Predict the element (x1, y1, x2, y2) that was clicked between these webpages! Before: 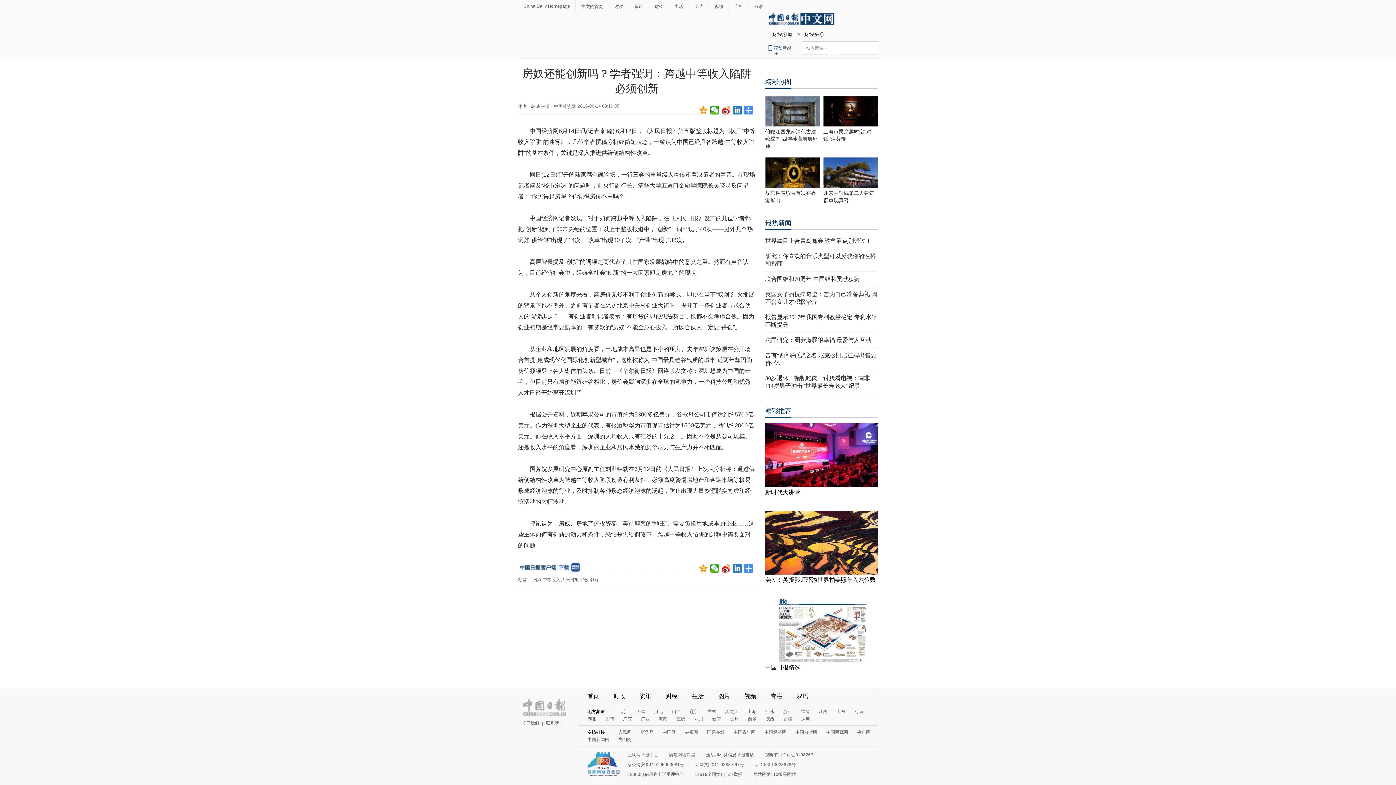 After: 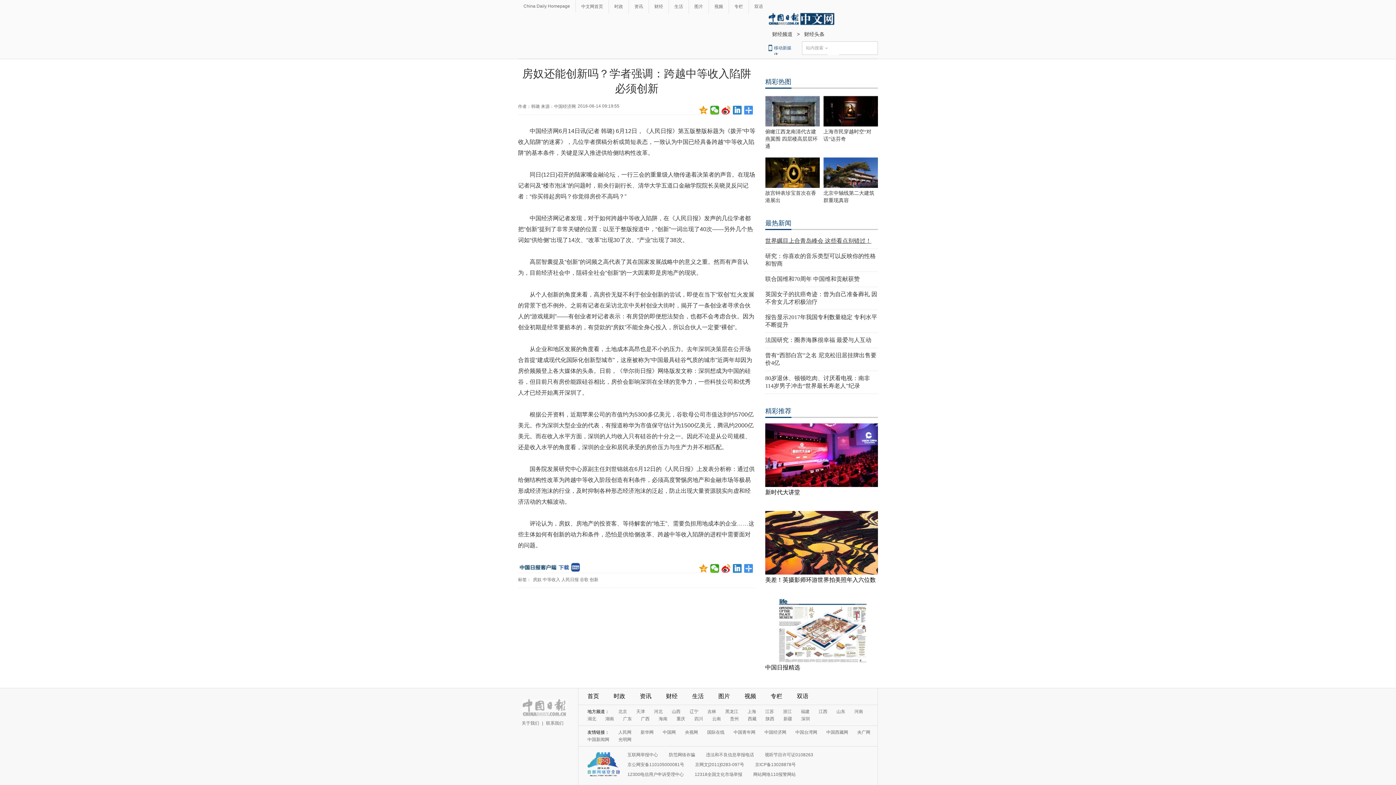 Action: bbox: (765, 237, 871, 244) label: 世界瞩目上合青岛峰会 这些看点别错过！